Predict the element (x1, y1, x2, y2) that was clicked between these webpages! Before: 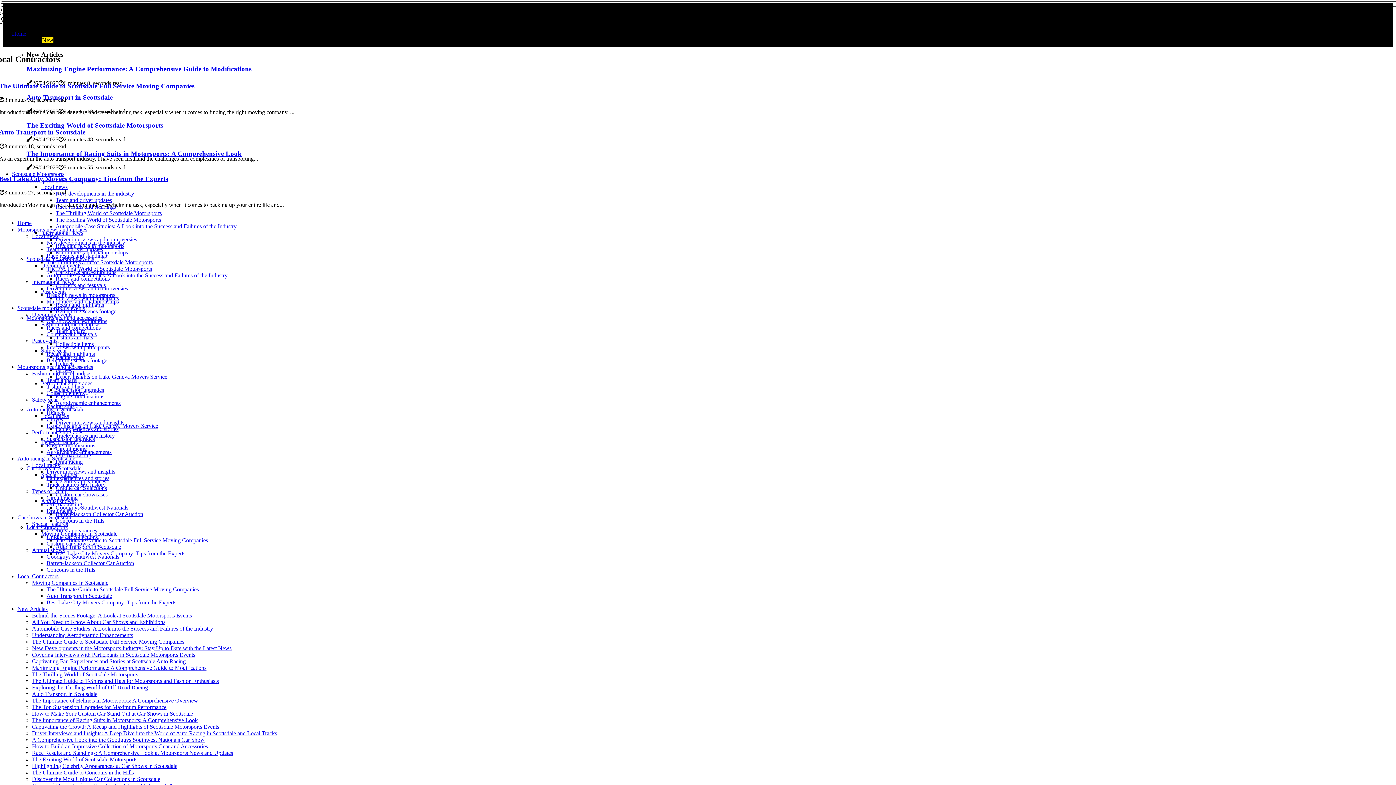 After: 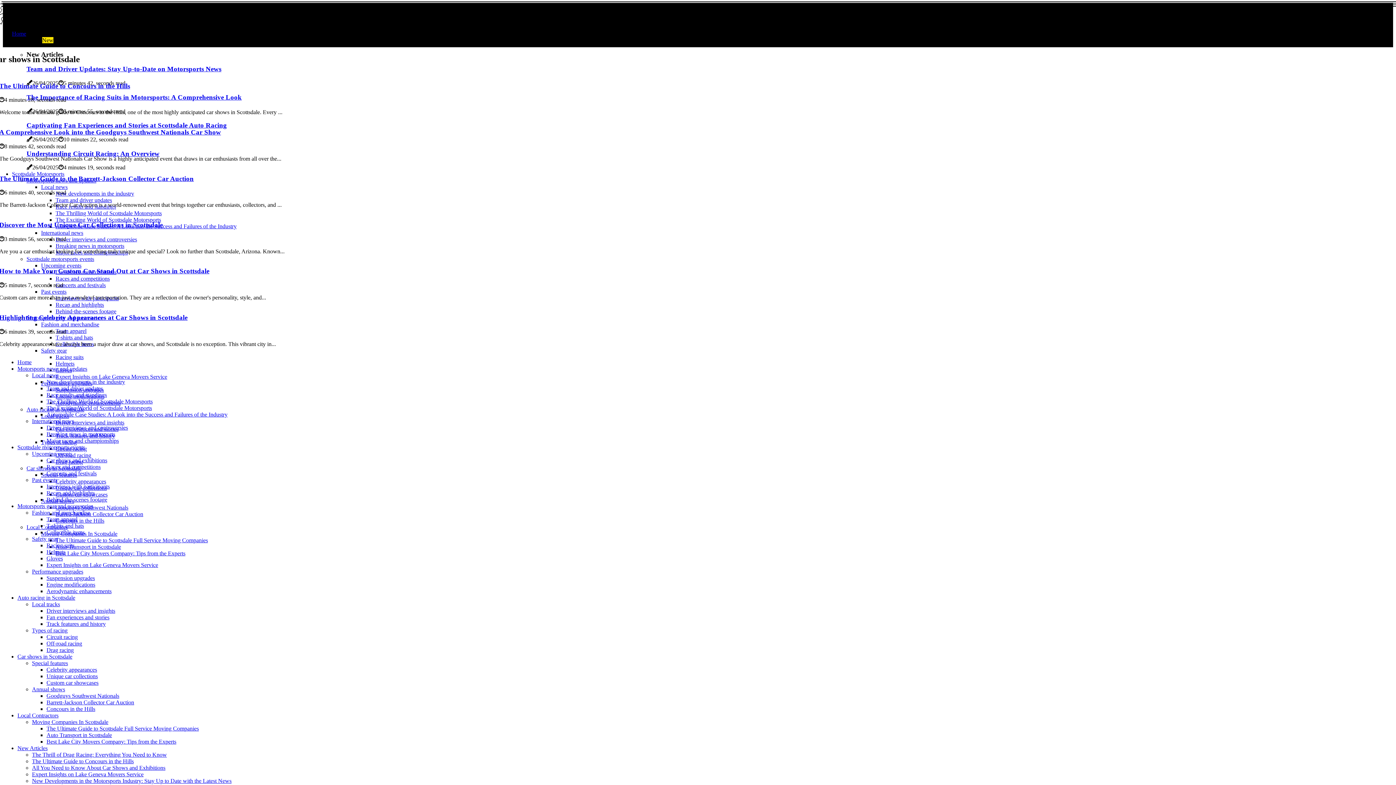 Action: bbox: (17, 514, 72, 520) label: Car shows in Scottsdale